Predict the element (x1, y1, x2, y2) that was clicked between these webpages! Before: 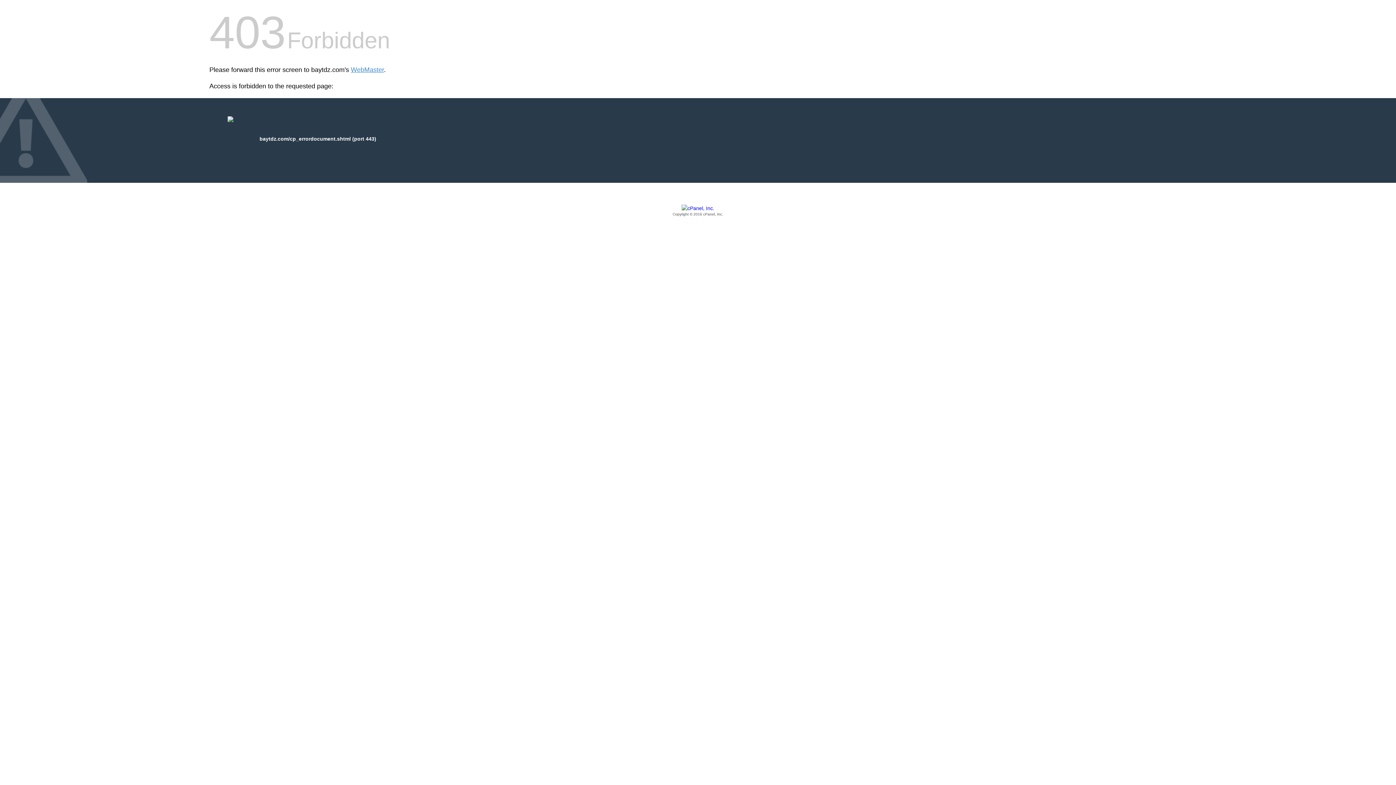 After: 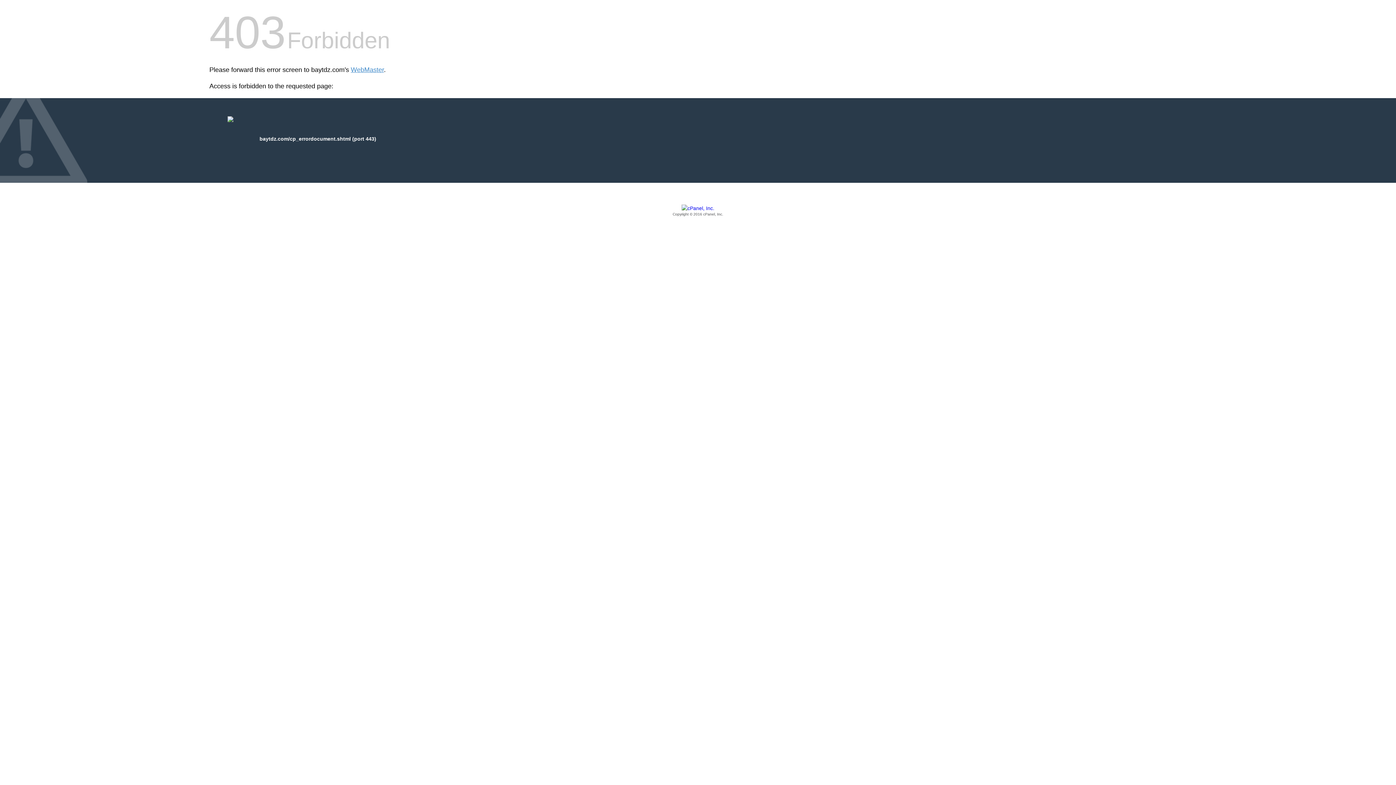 Action: label: Copyright © 2016 cPanel, Inc. bbox: (209, 205, 1186, 217)